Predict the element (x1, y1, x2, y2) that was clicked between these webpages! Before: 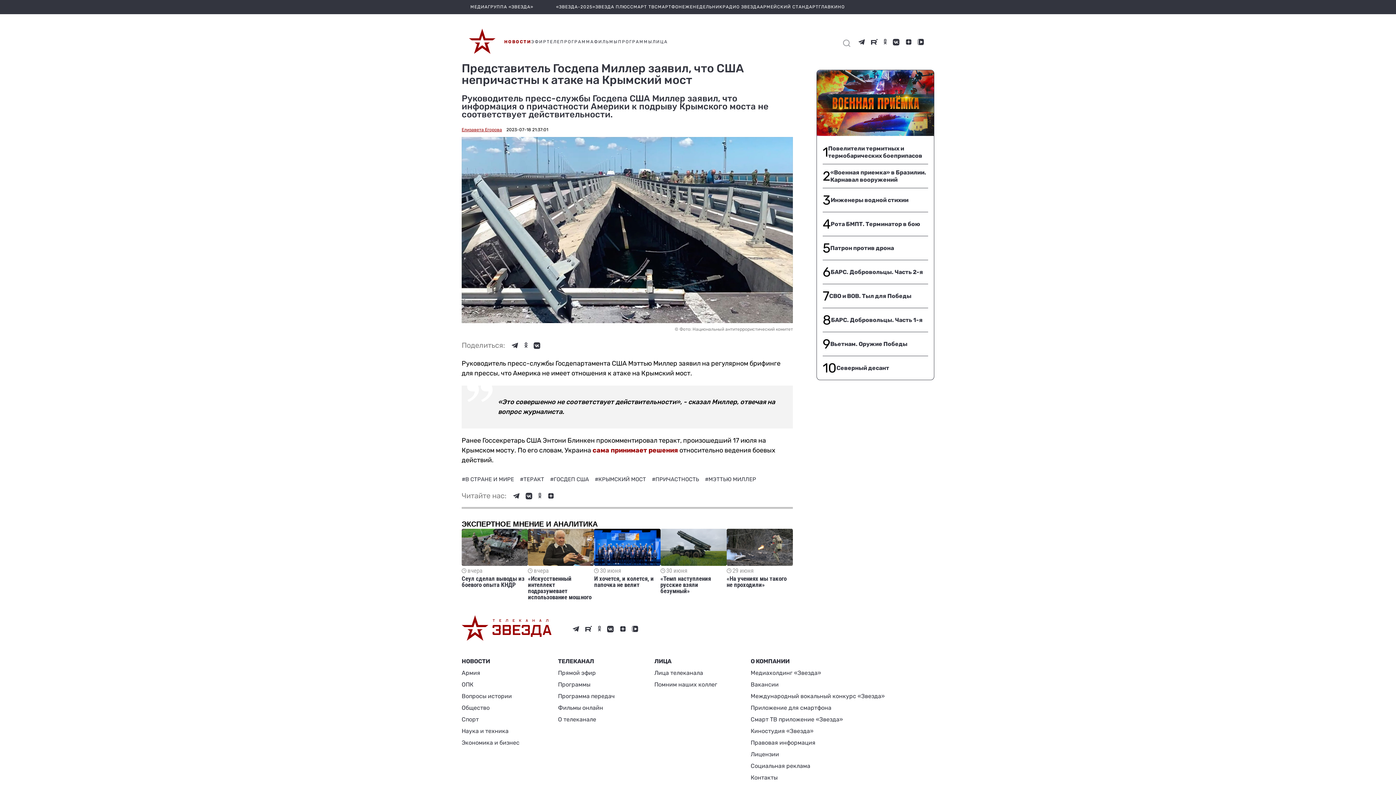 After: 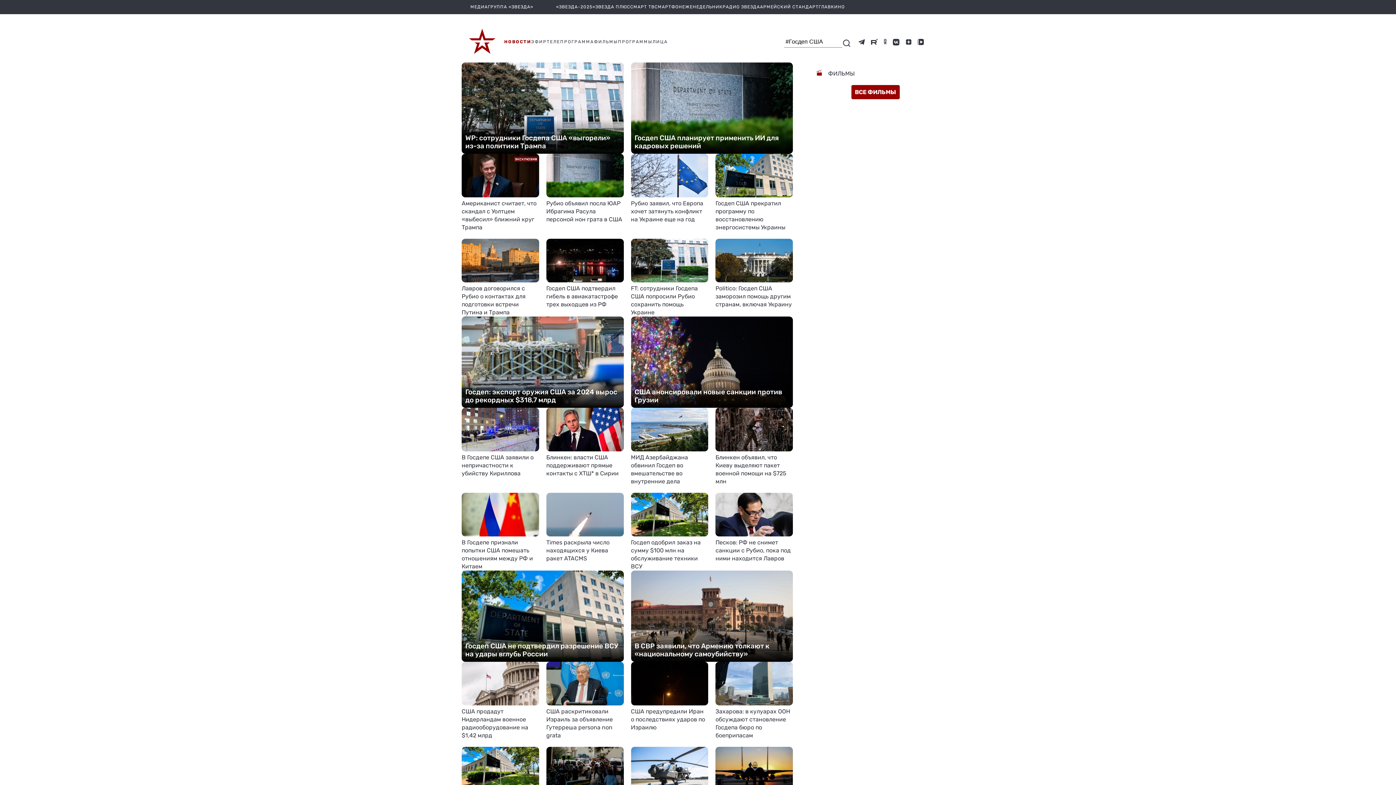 Action: bbox: (550, 476, 590, 483) label: #ГОСДЕП США 